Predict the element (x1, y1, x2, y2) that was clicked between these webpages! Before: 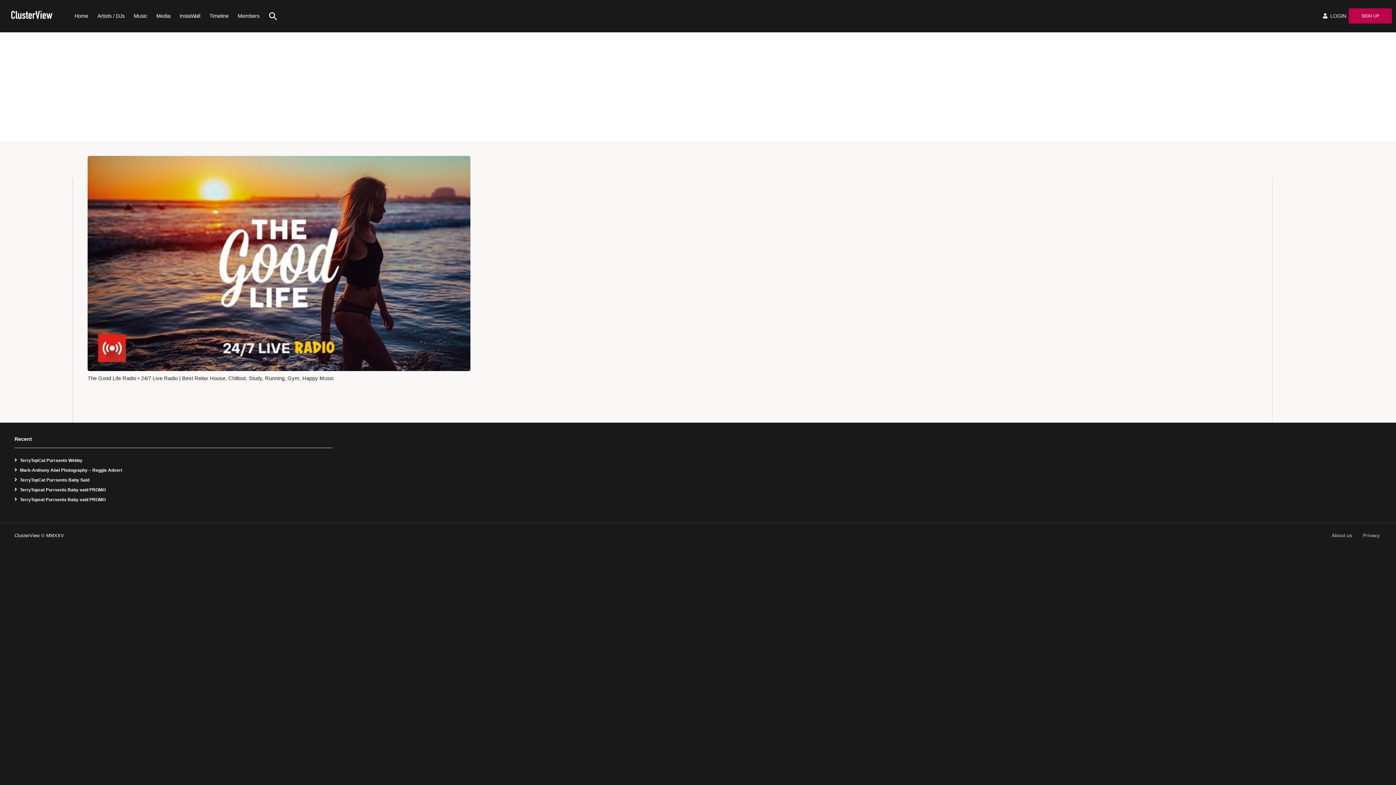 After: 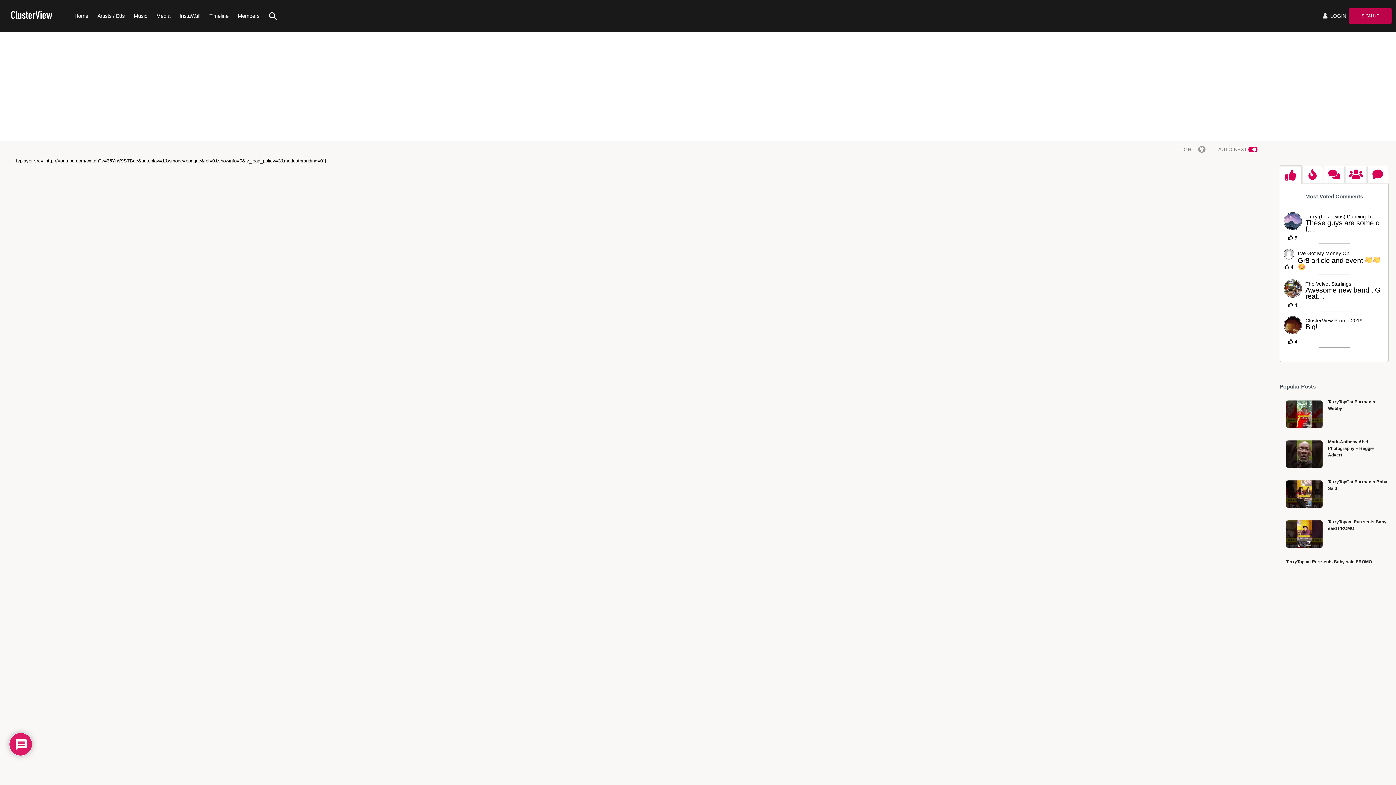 Action: label: The Good Life Radio • 24/7 Live Radio | Best Relax House, Chillout, Study, Running, Gym, Happy Music bbox: (87, 375, 334, 381)